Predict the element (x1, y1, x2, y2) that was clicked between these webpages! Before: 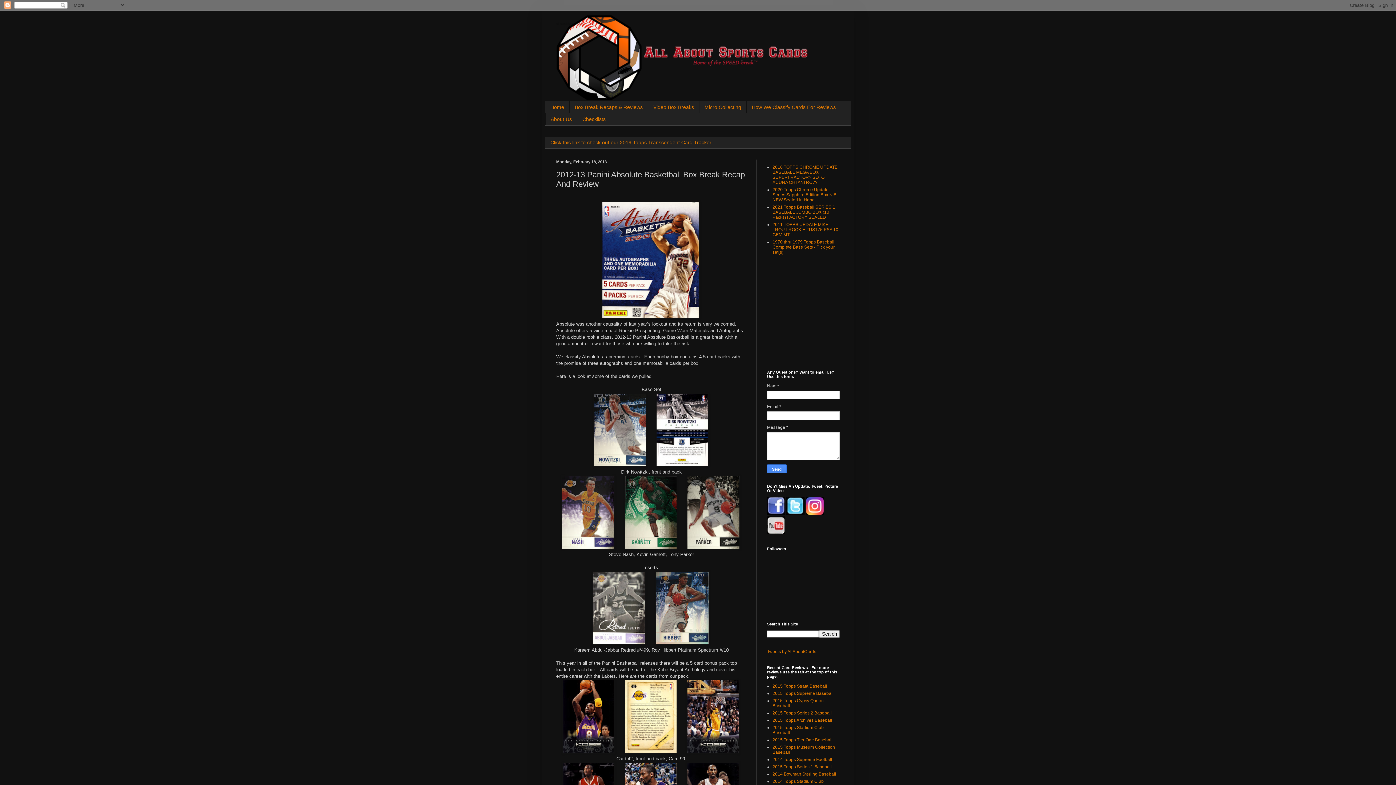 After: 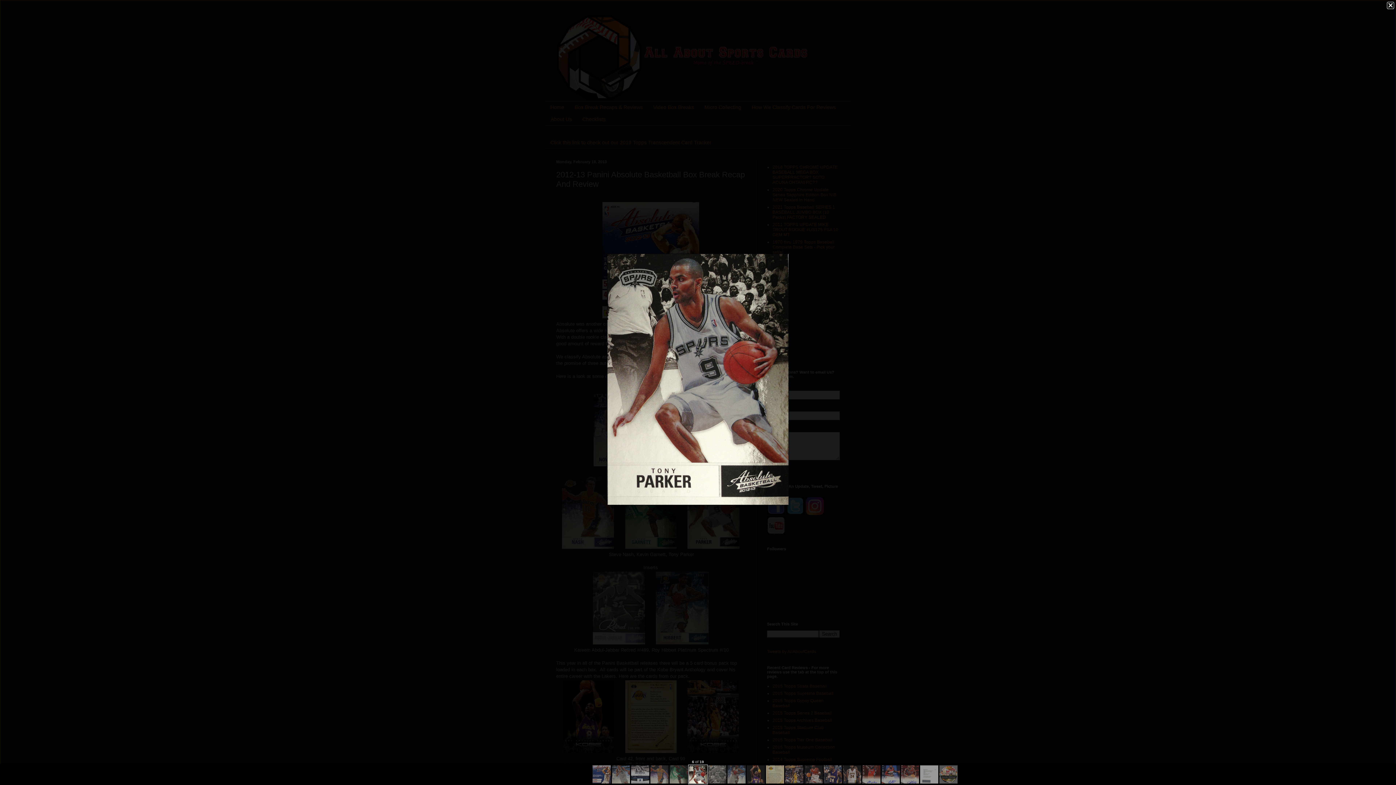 Action: bbox: (686, 545, 740, 550)